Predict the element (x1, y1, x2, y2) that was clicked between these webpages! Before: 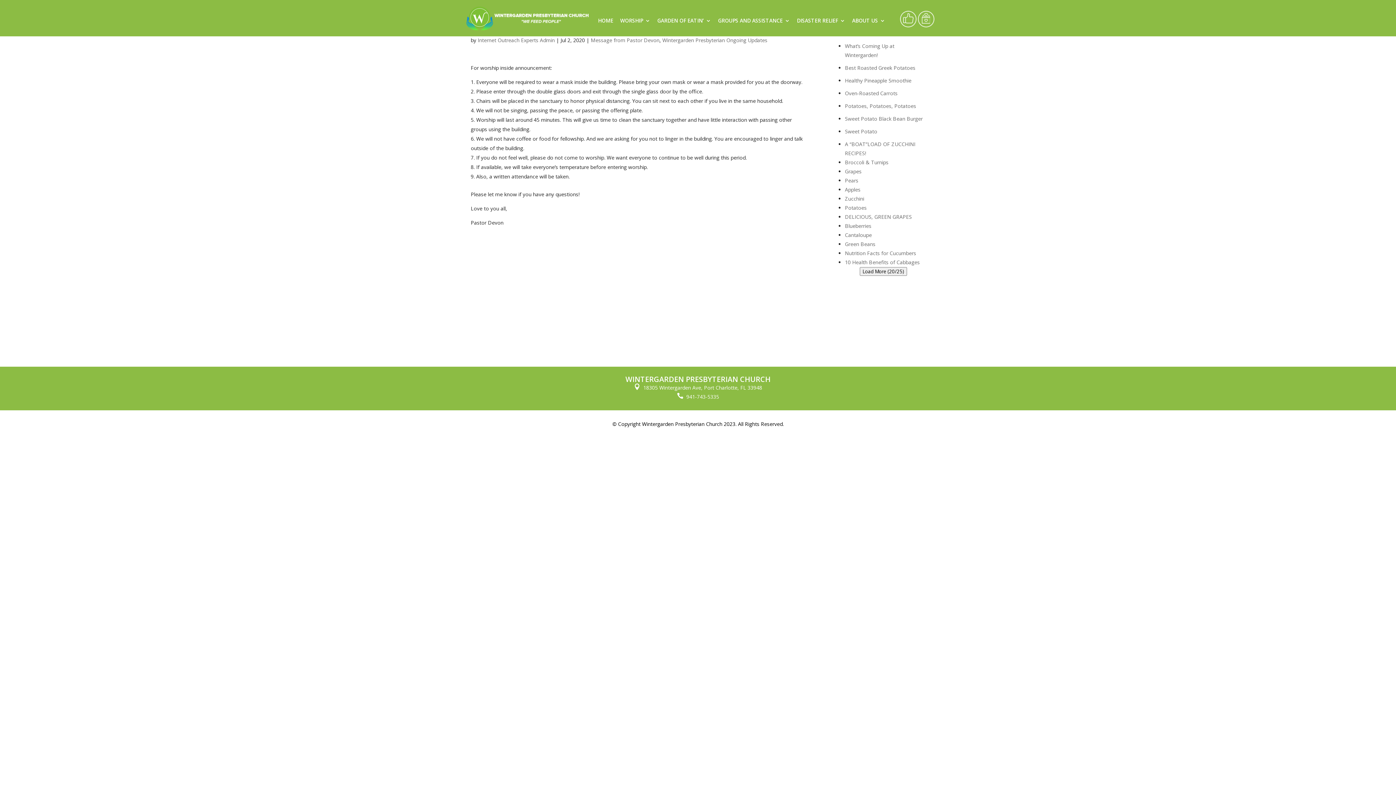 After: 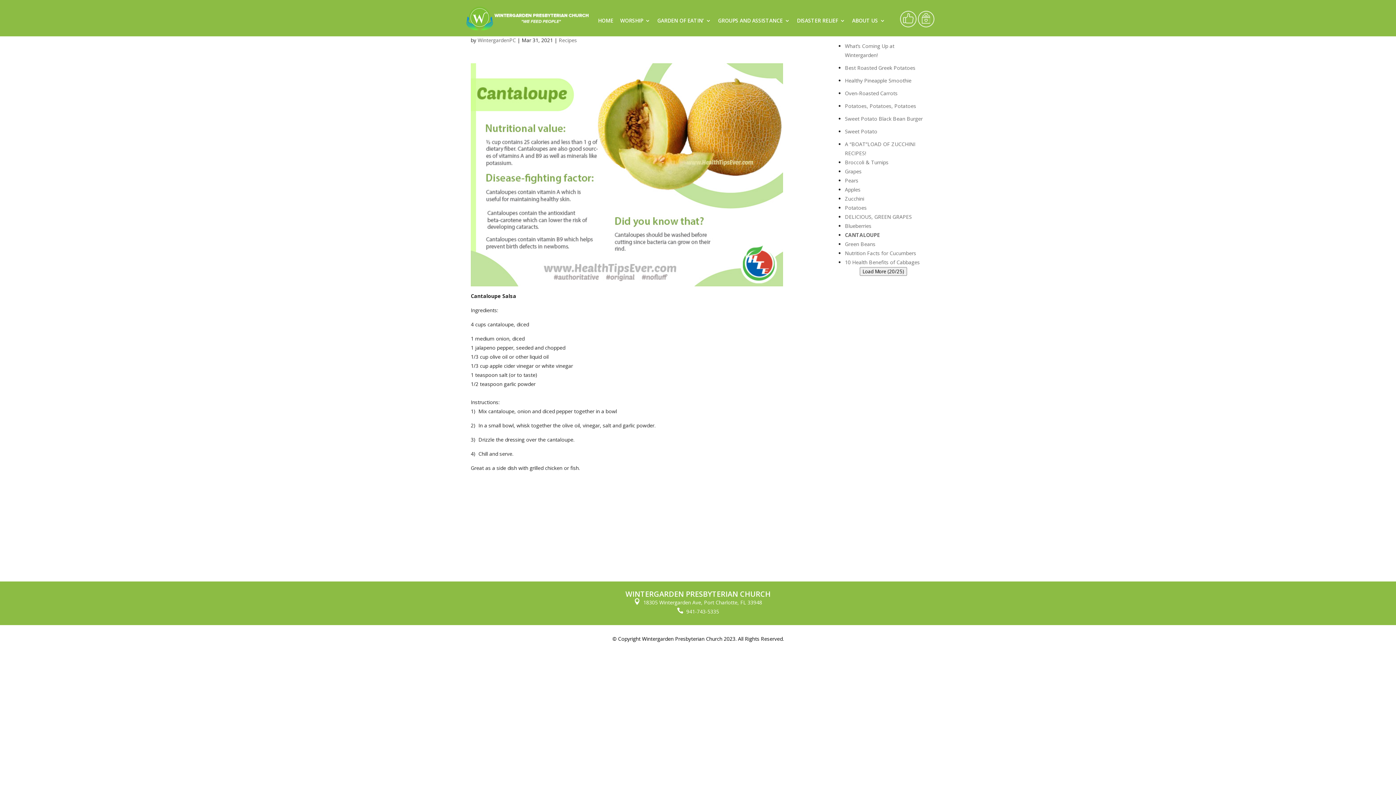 Action: bbox: (845, 230, 925, 239) label: Cantaloupe